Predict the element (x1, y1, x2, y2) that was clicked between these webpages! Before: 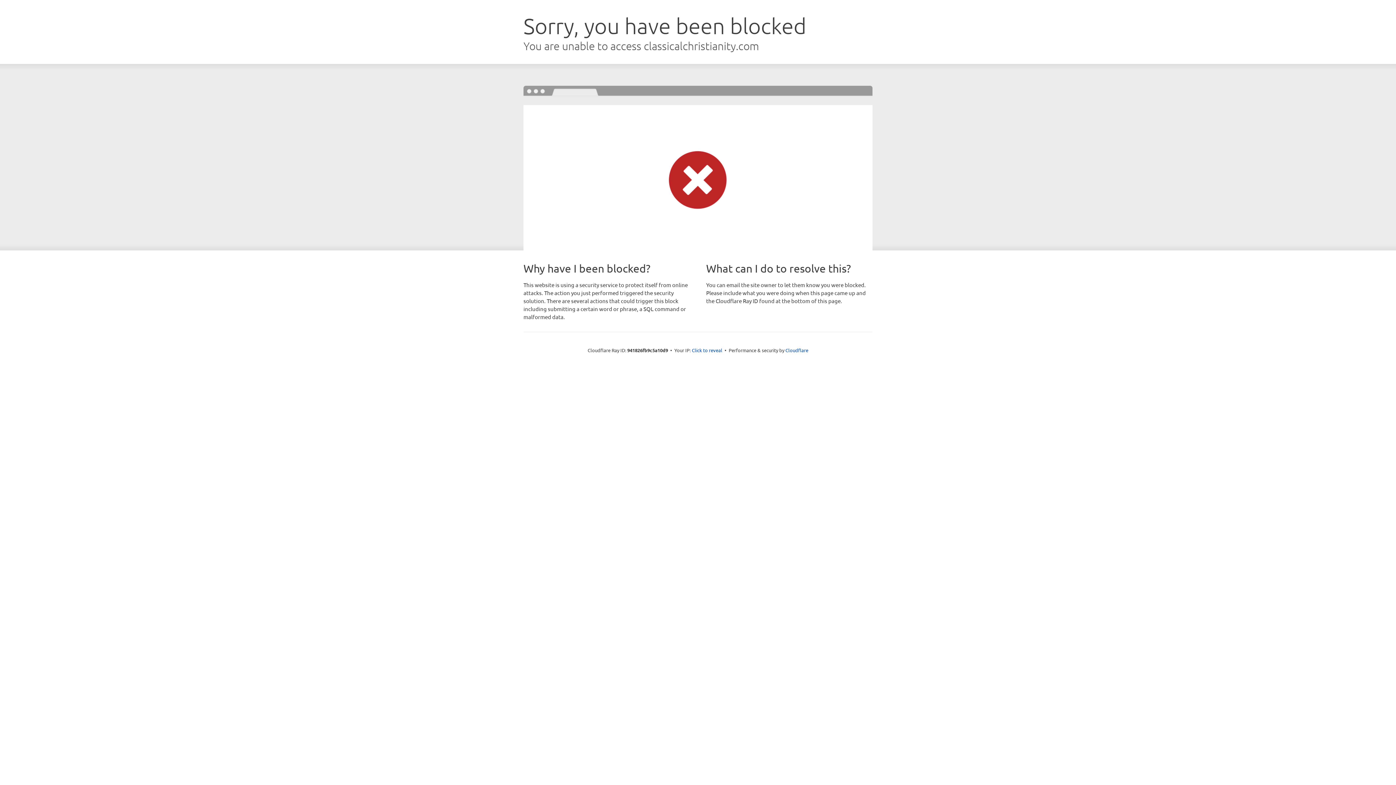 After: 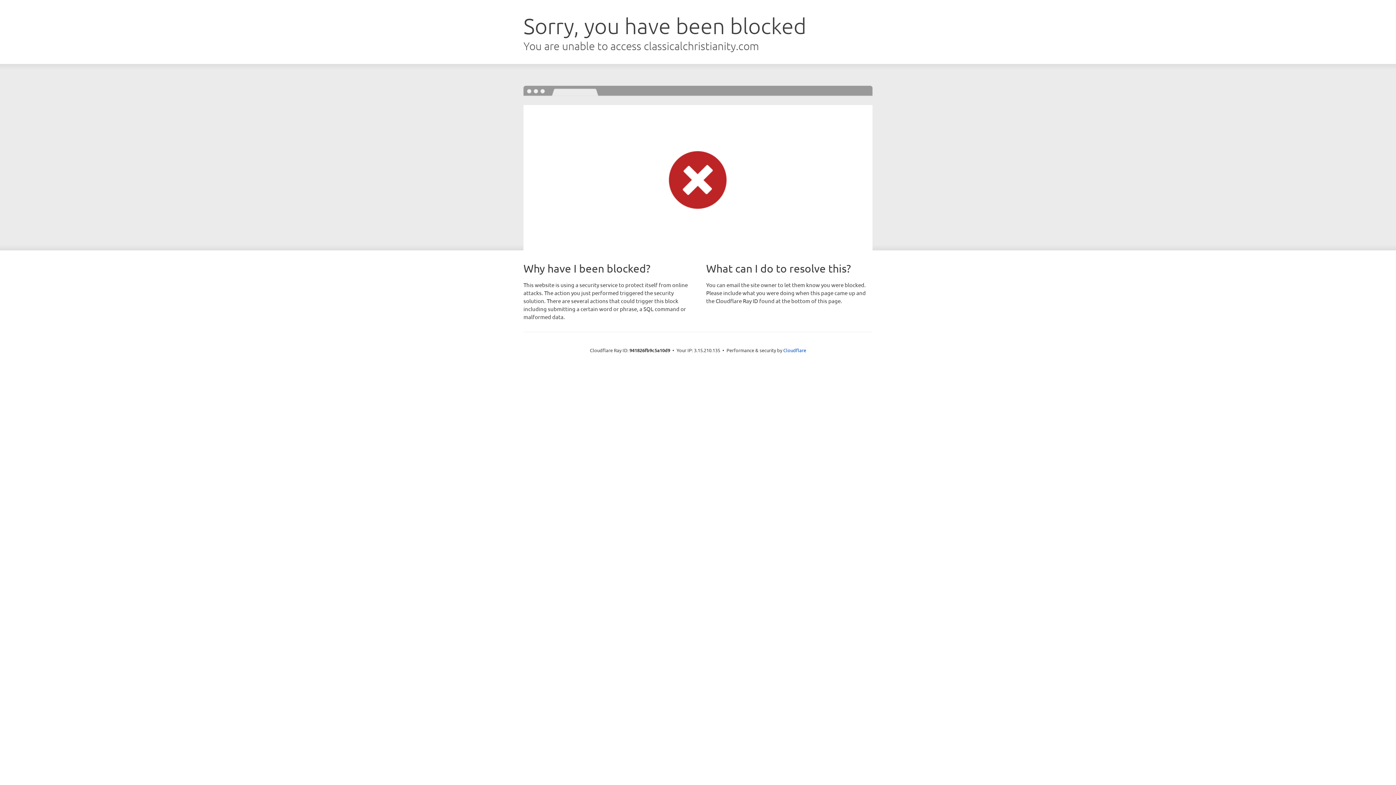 Action: label: Click to reveal bbox: (692, 346, 722, 353)